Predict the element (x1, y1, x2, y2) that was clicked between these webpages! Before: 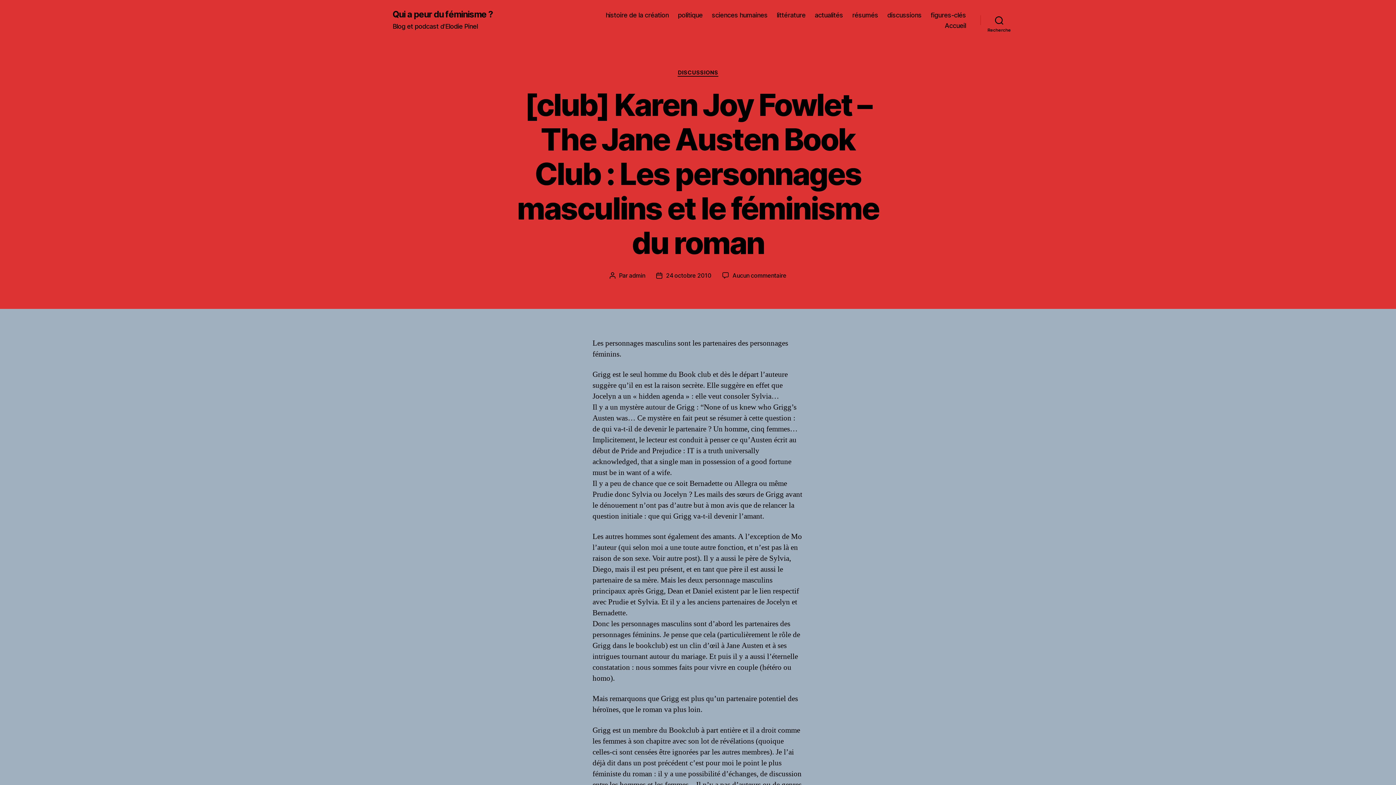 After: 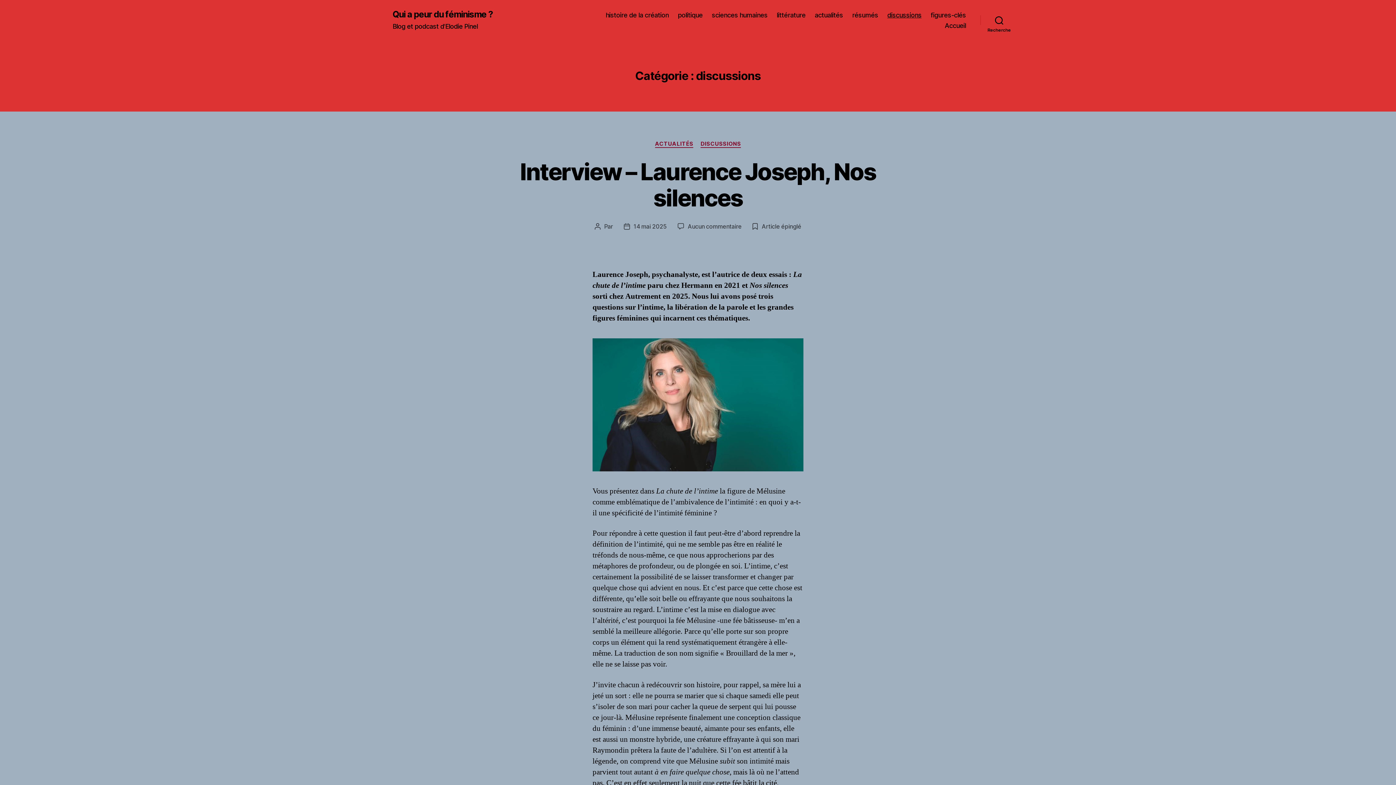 Action: bbox: (677, 69, 718, 76) label: DISCUSSIONS